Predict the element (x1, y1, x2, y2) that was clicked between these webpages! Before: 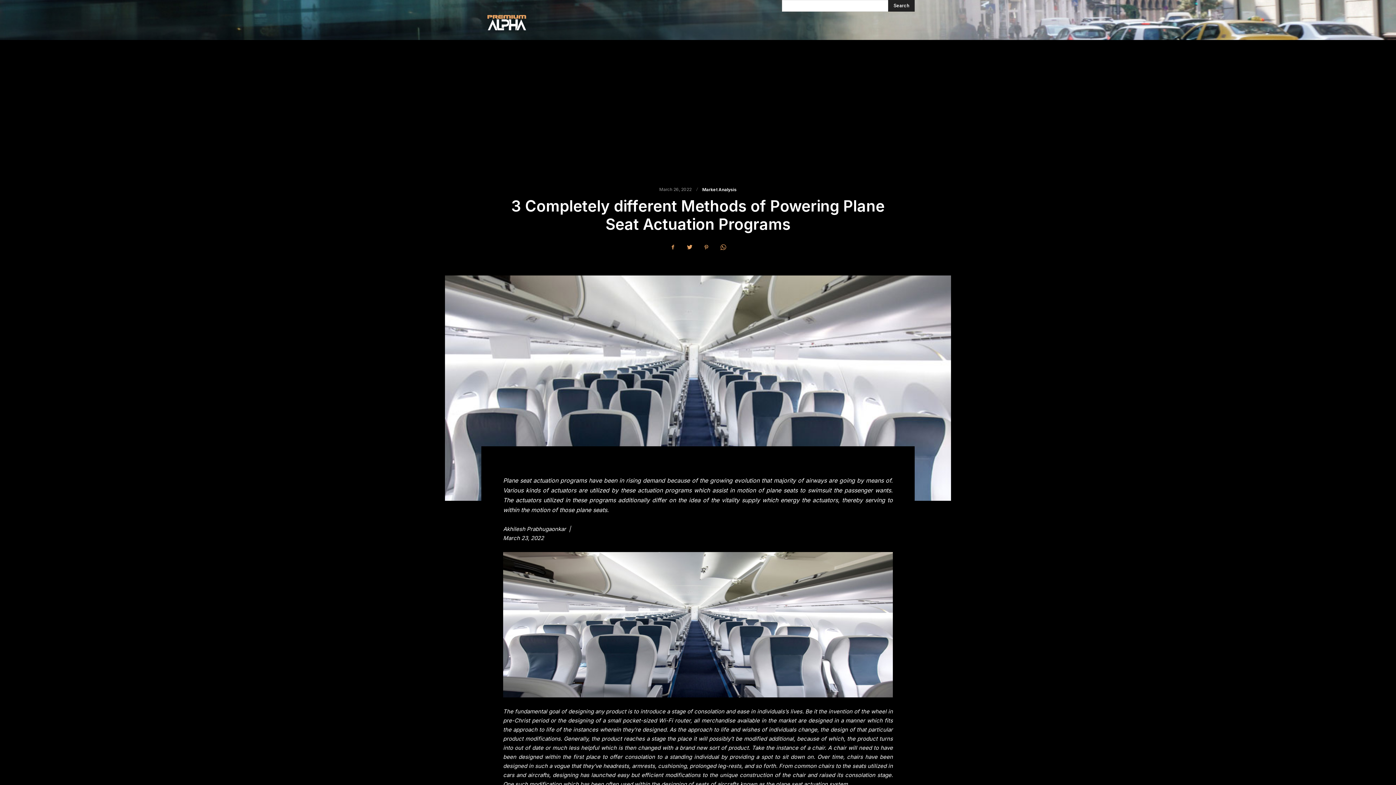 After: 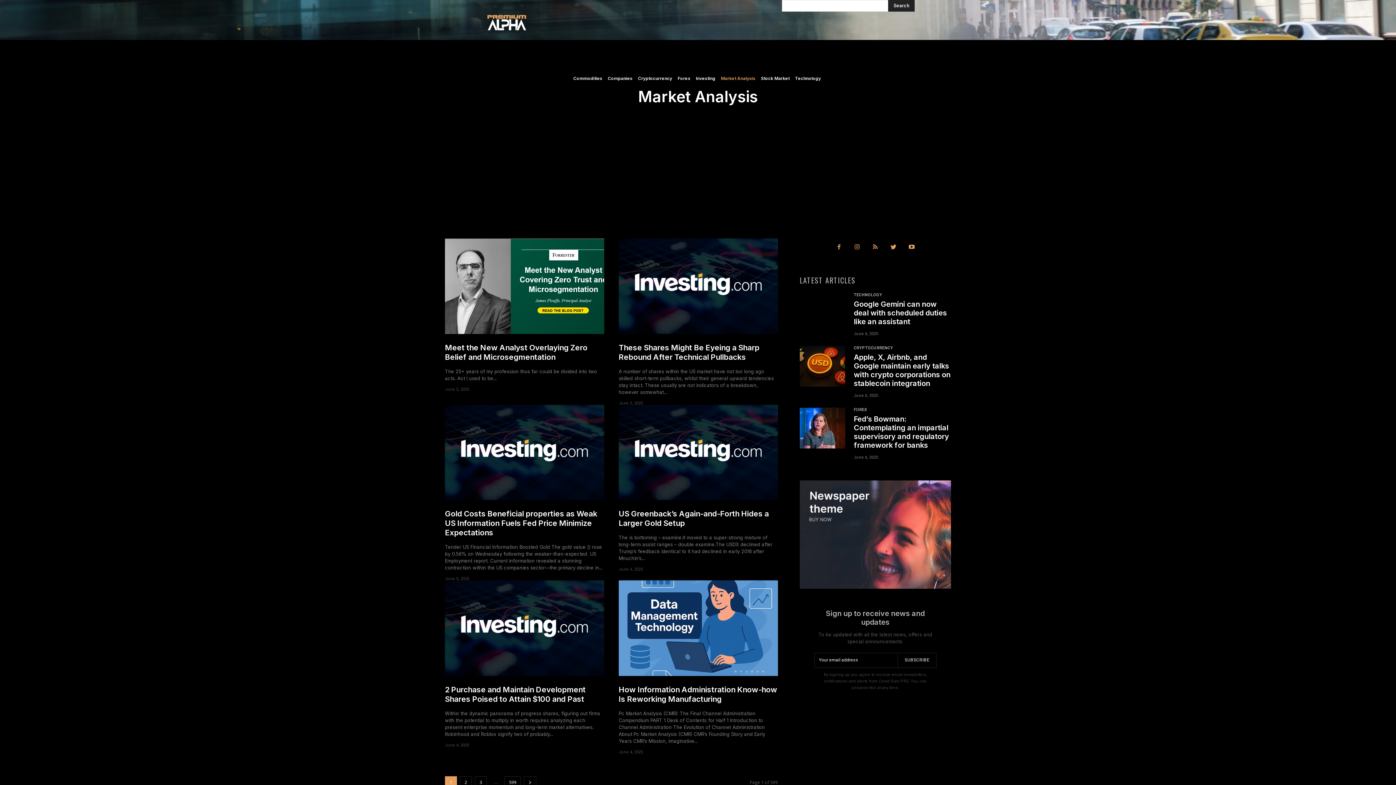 Action: bbox: (702, 187, 736, 192) label: Market Analysis